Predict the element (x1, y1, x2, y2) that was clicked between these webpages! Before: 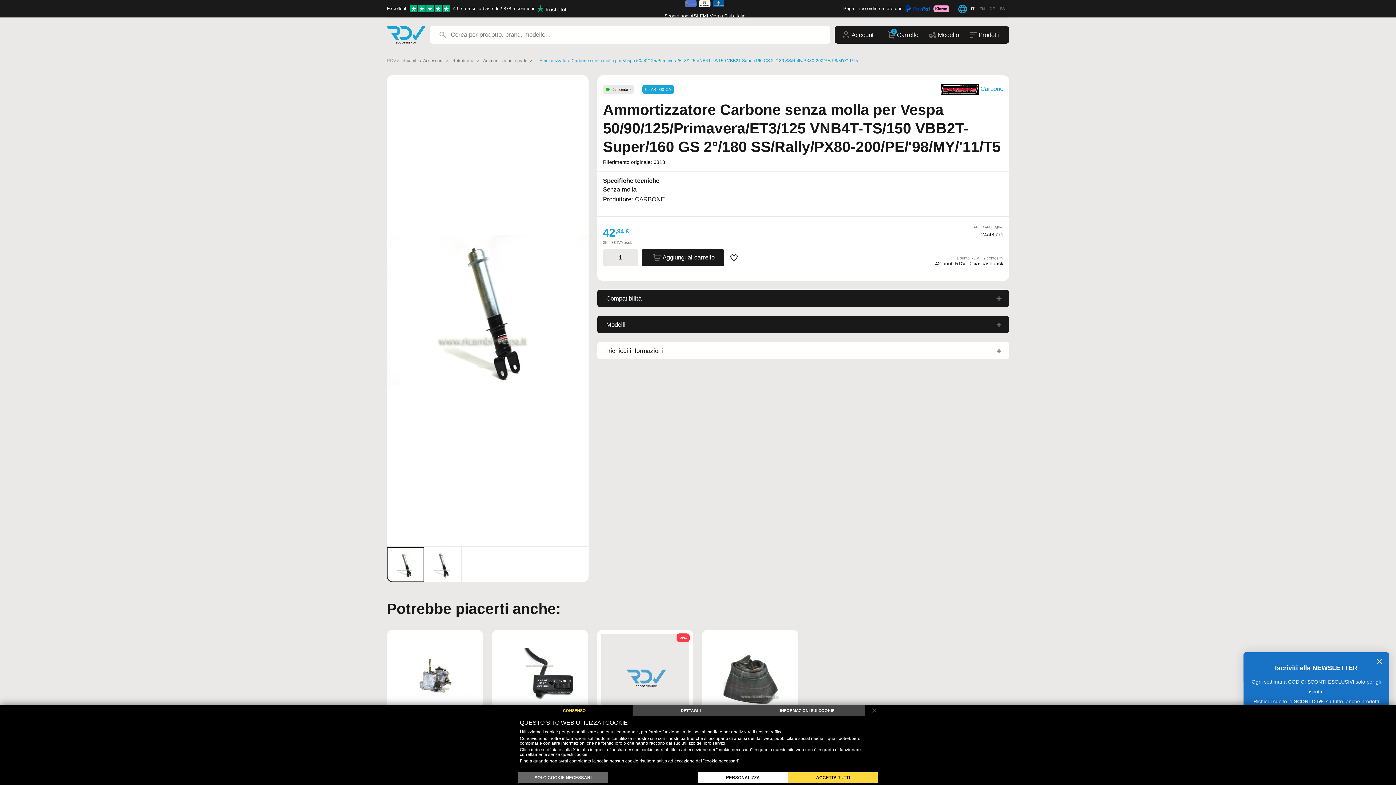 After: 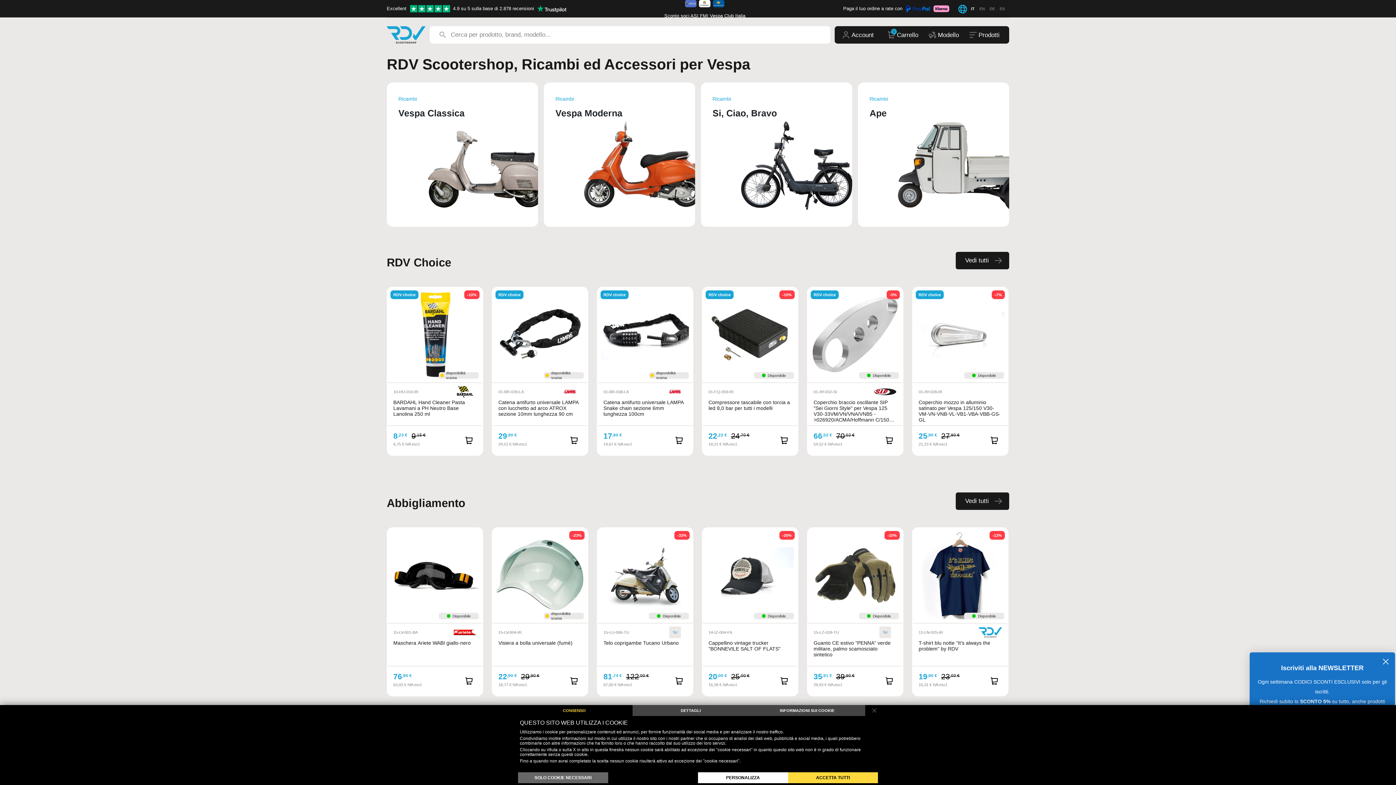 Action: bbox: (386, 26, 425, 43)